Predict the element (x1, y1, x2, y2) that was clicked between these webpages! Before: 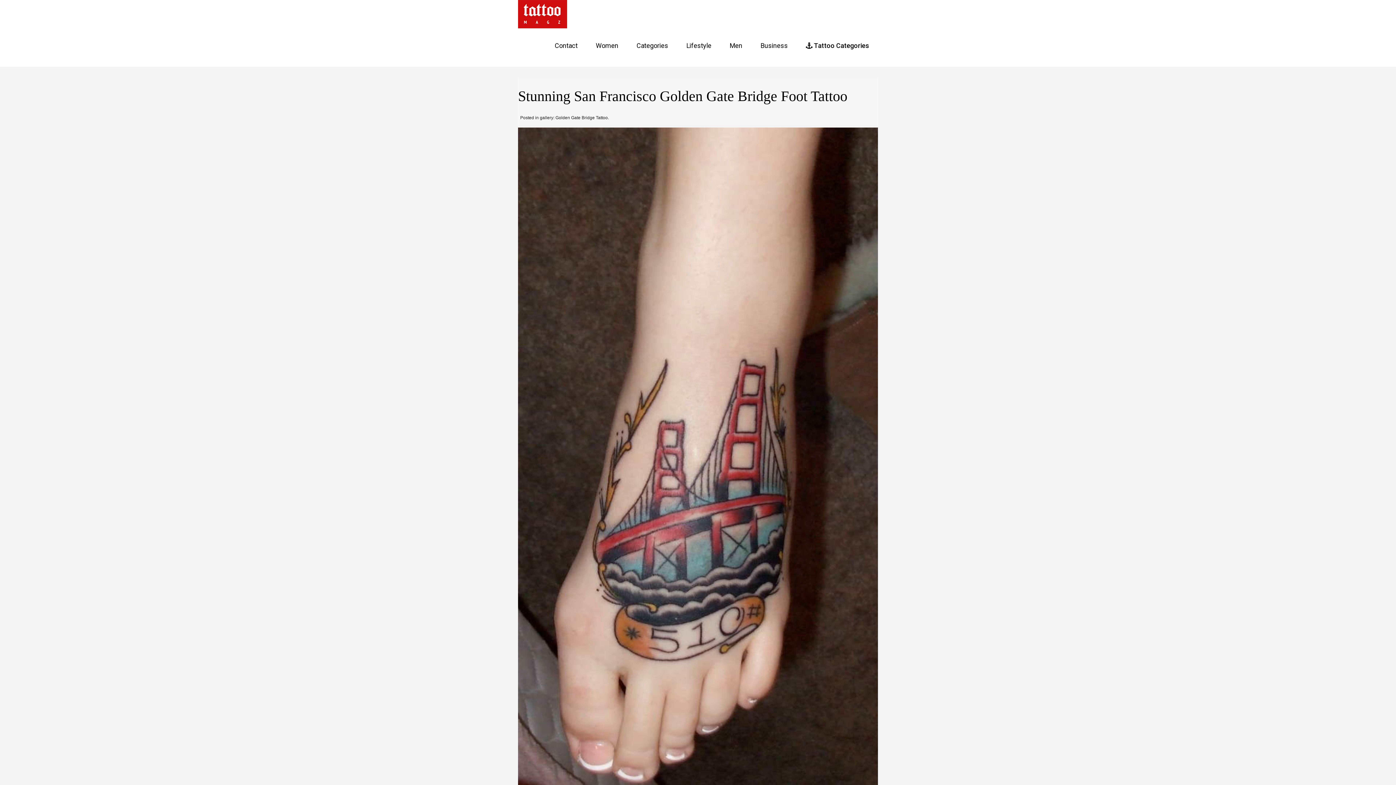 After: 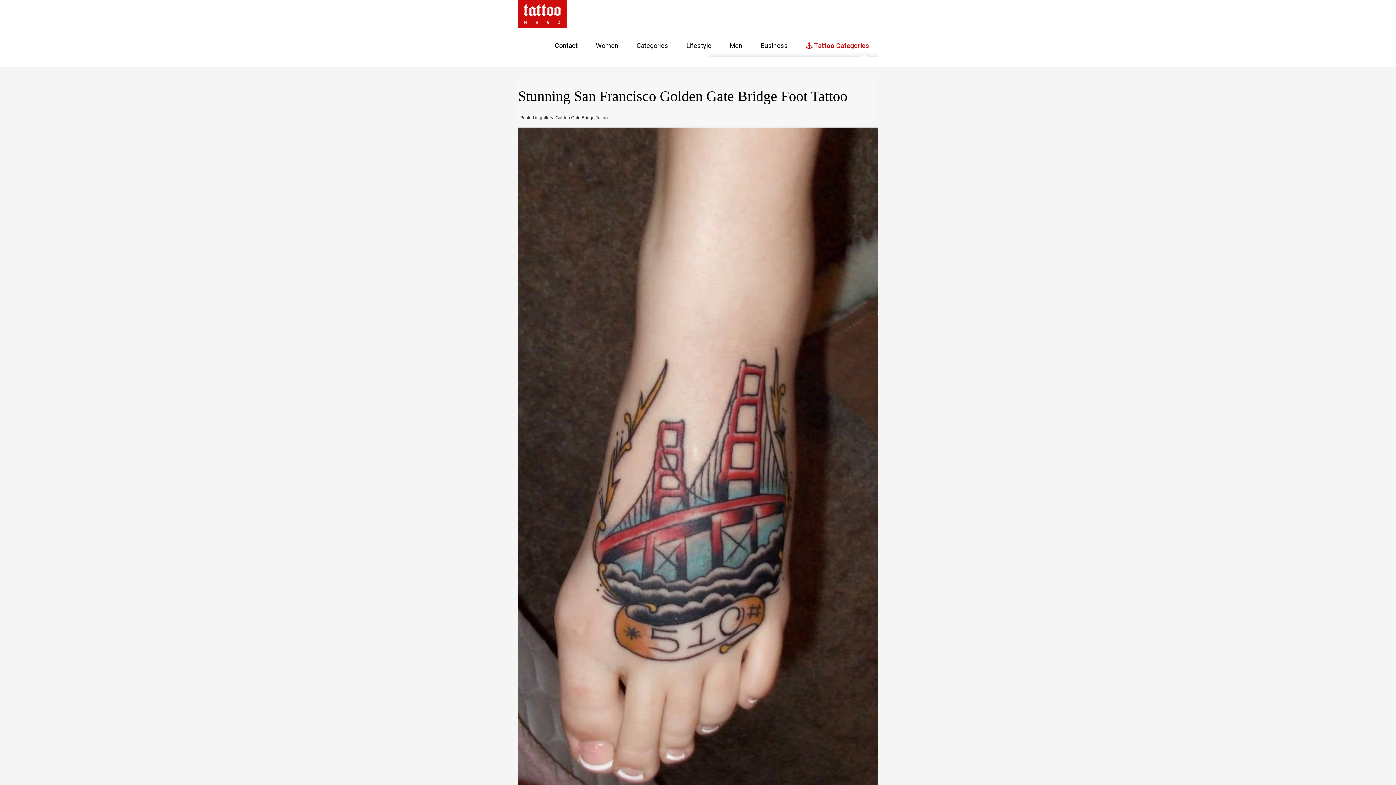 Action: label:  Tattoo Categories bbox: (800, 38, 874, 56)